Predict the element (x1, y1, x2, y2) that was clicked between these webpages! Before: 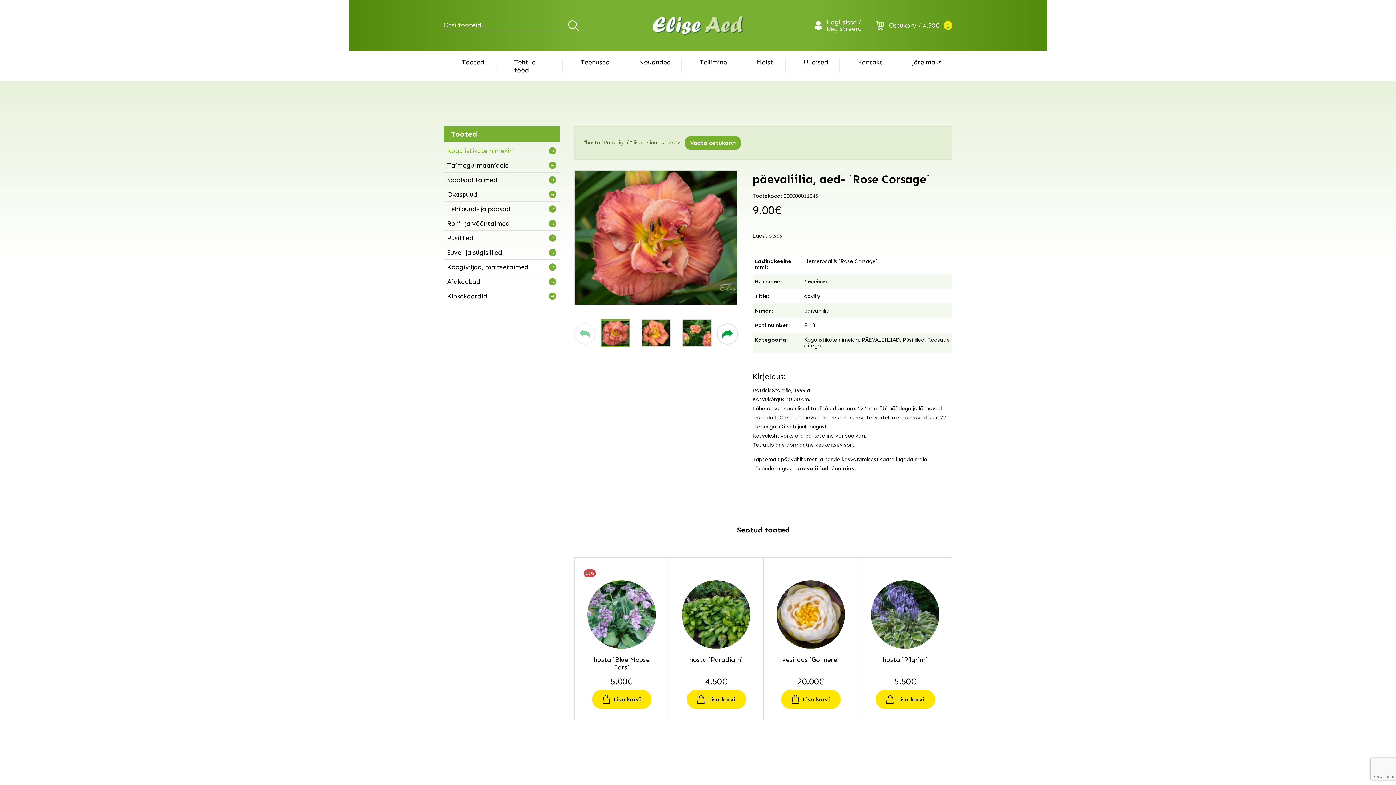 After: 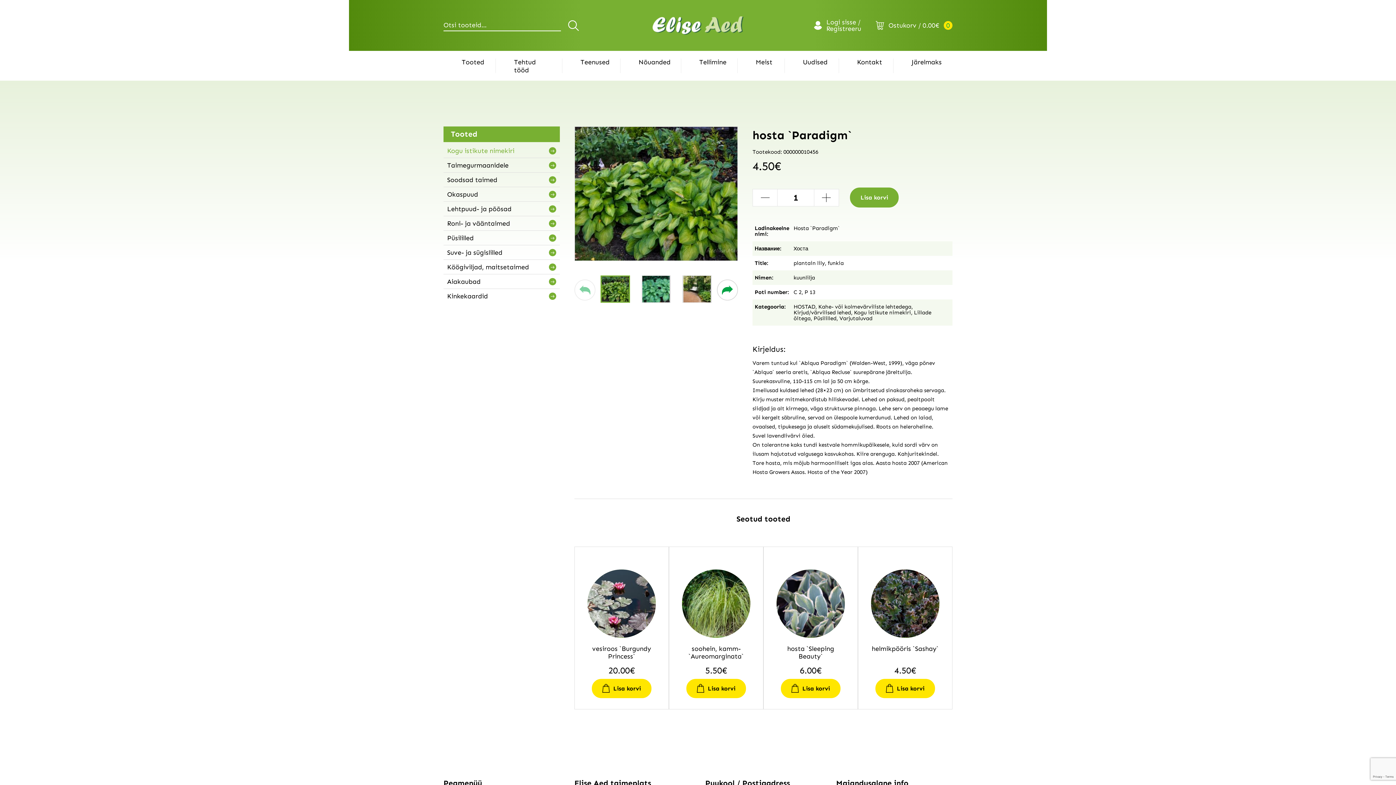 Action: bbox: (669, 558, 763, 690) label: hosta `Paradigm`
4.50€